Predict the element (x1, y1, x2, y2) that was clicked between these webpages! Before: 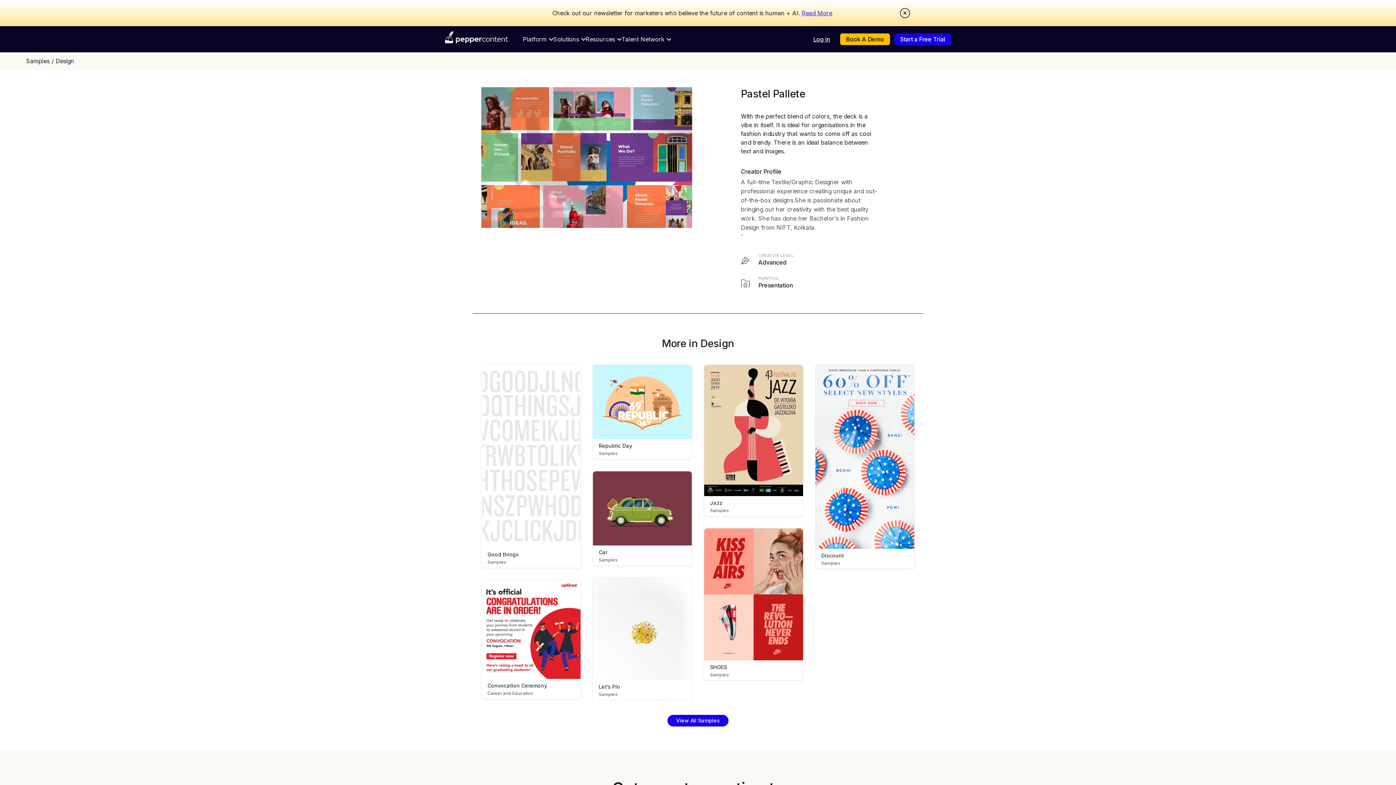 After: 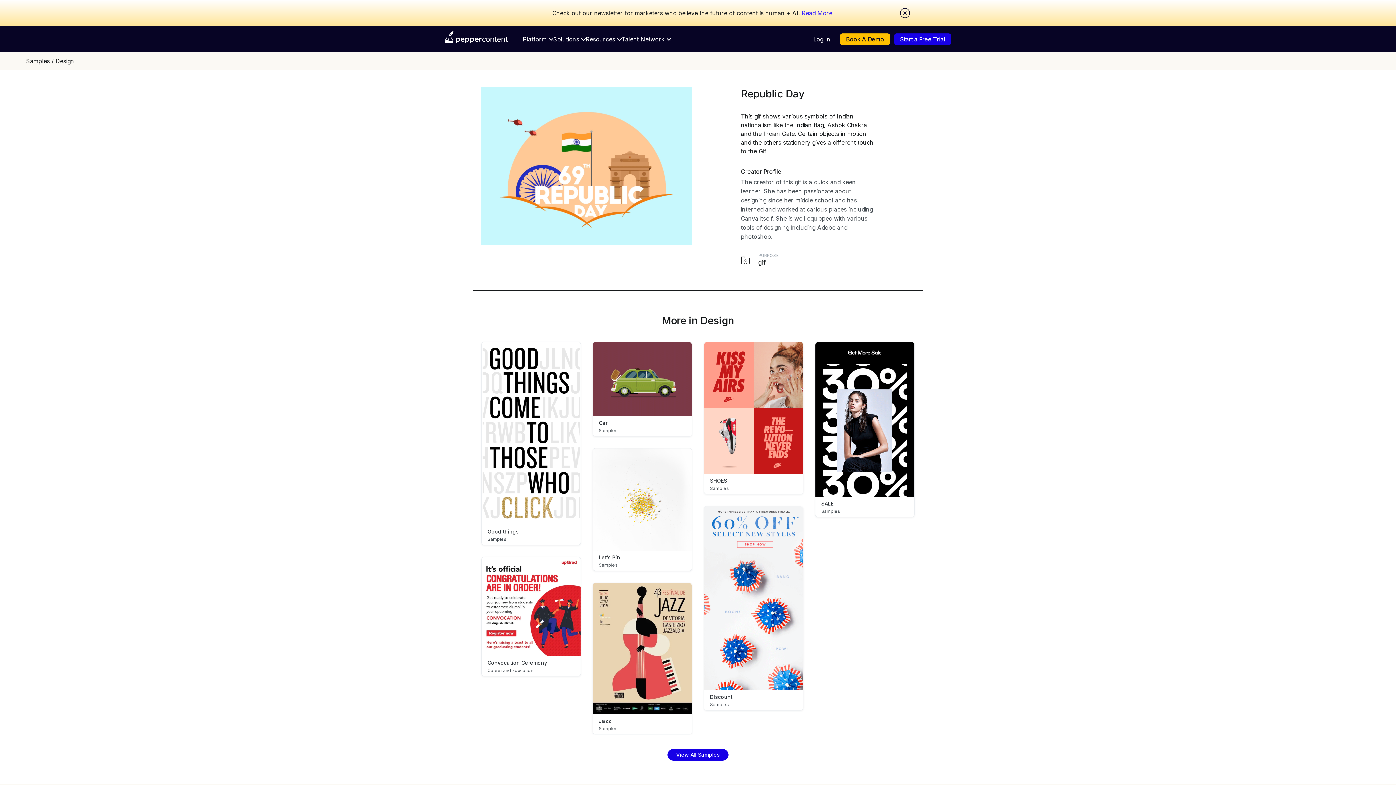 Action: label: Republic Day

Samples bbox: (592, 364, 692, 459)